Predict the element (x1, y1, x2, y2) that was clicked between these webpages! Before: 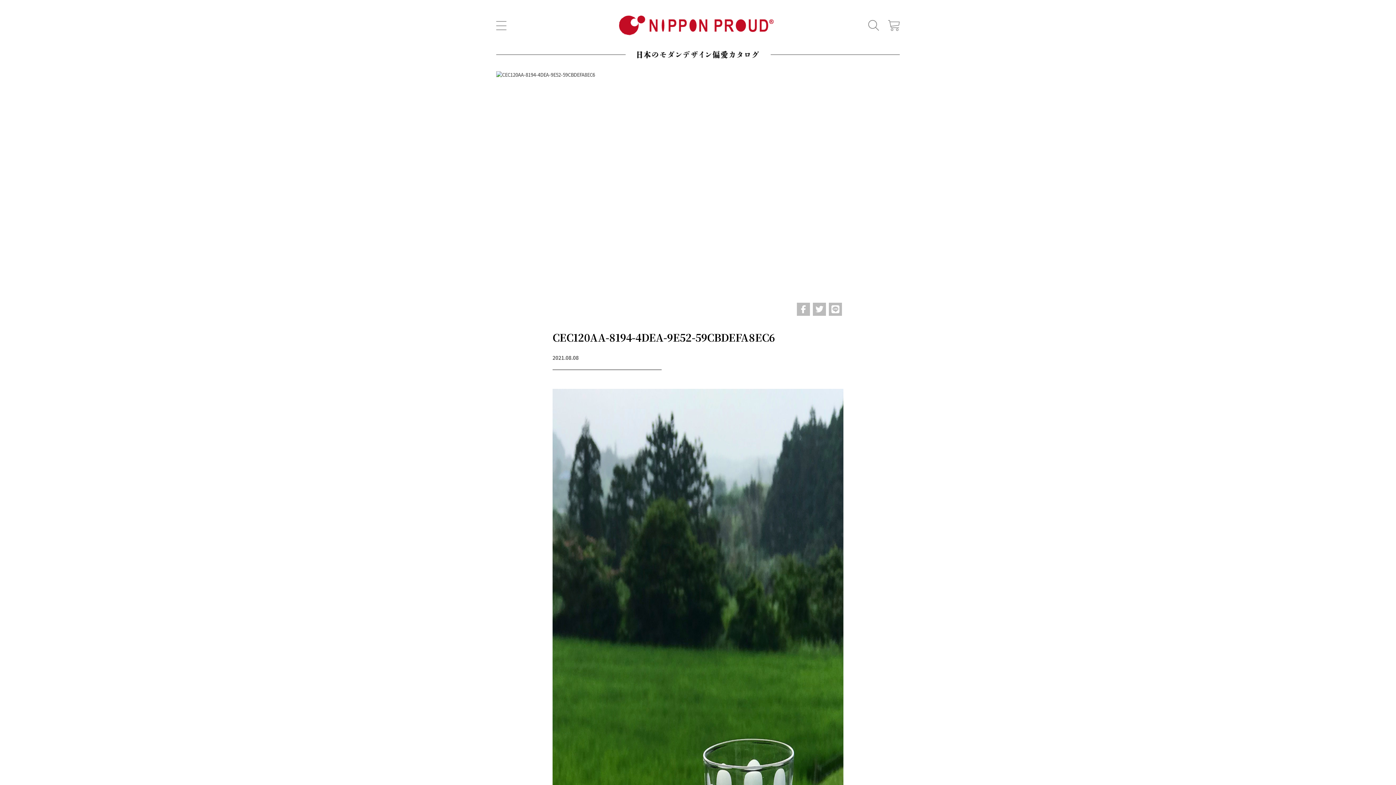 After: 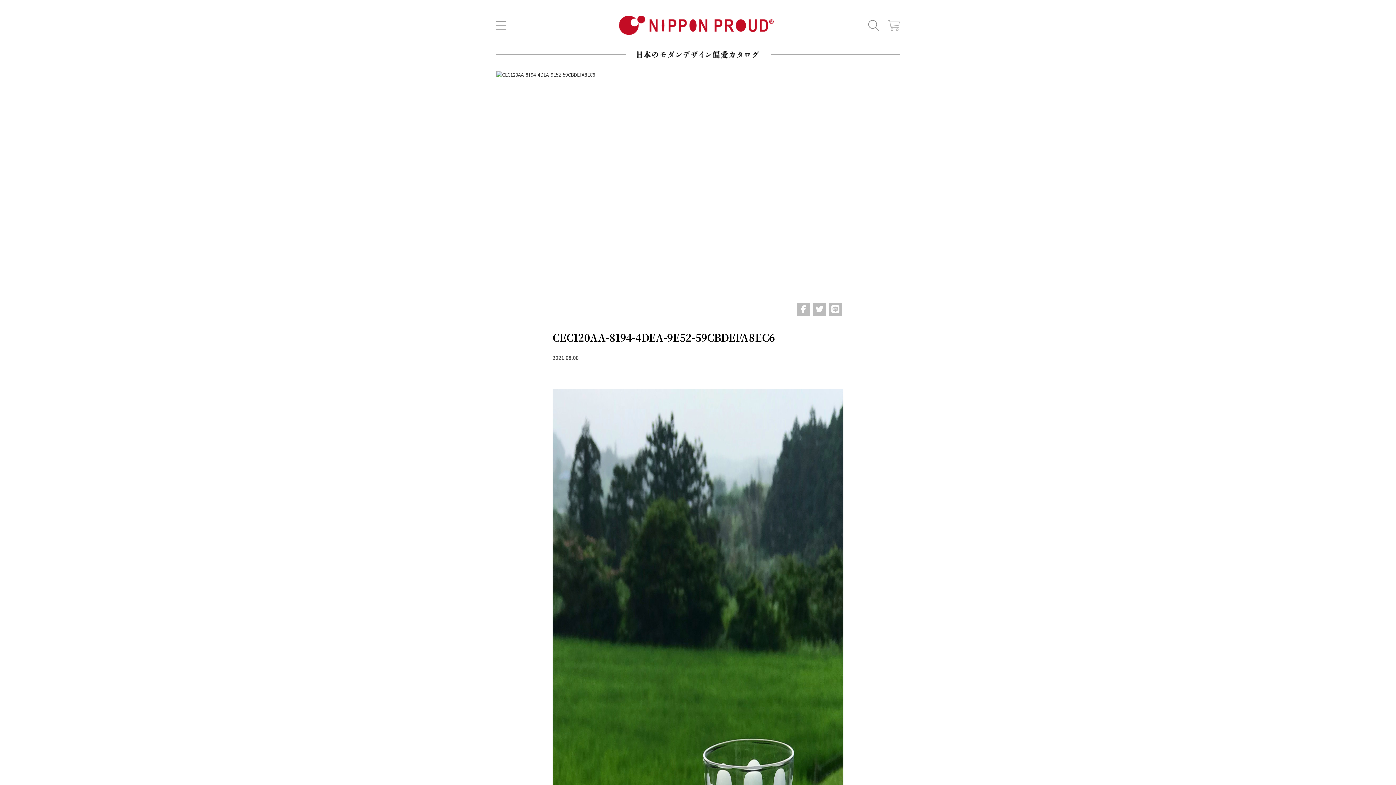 Action: bbox: (888, 19, 900, 30)